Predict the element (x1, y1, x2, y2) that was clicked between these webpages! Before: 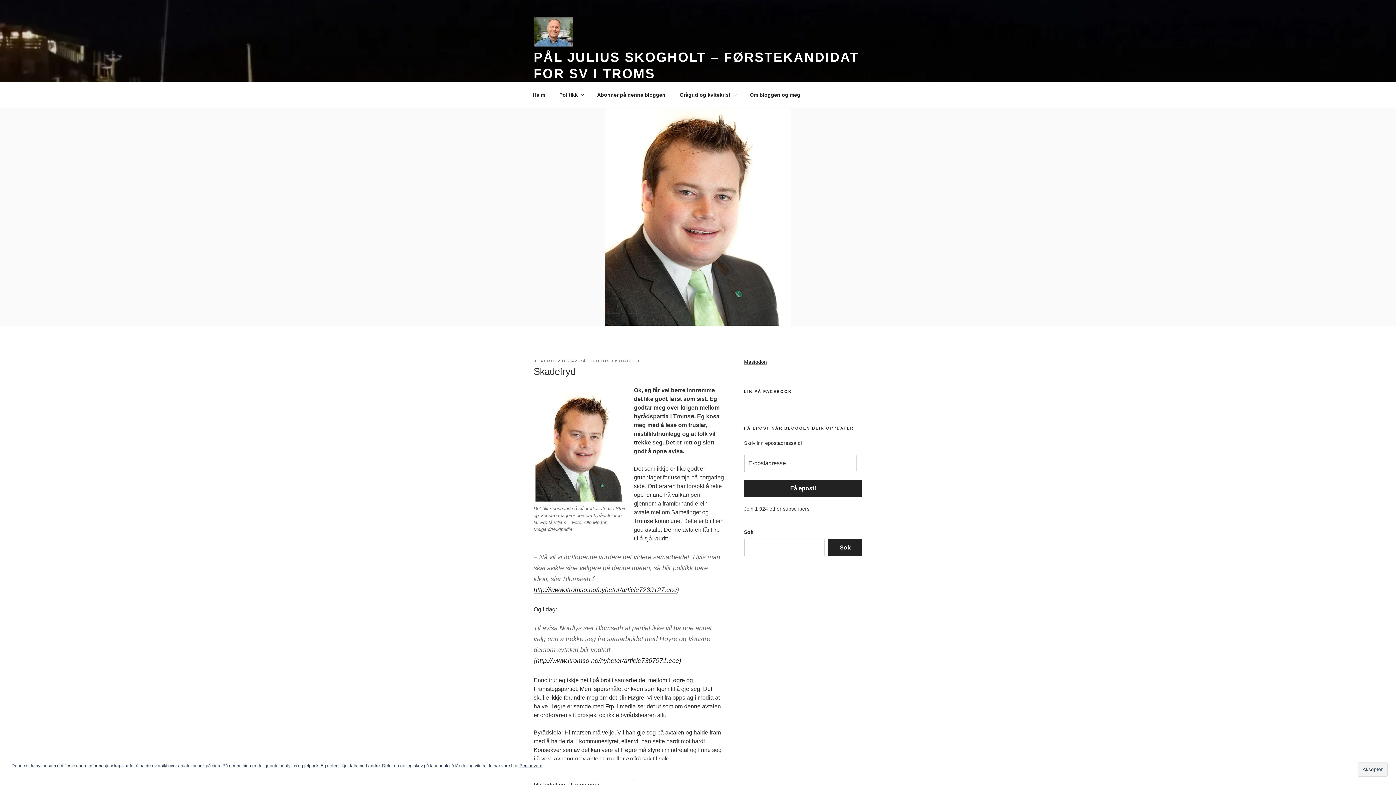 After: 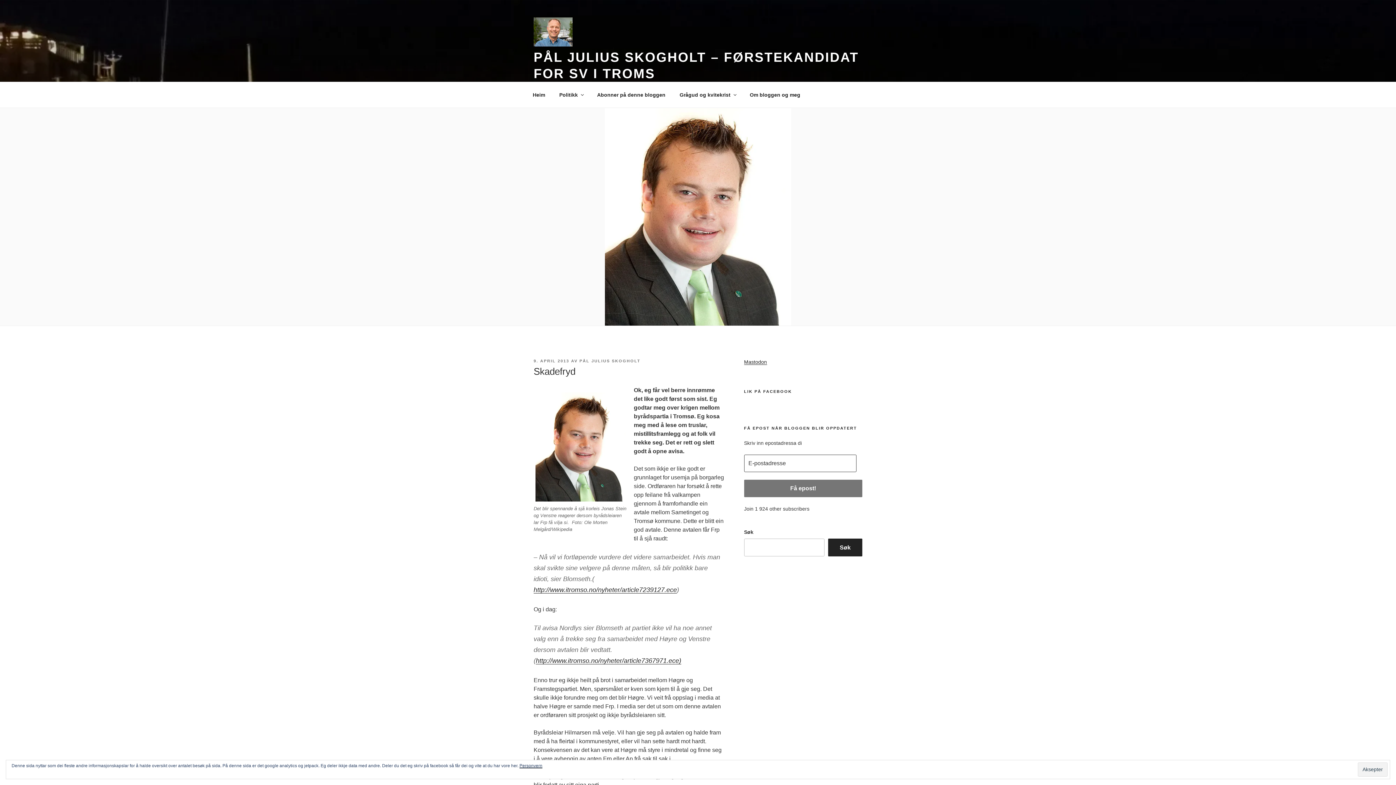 Action: label: Få epost! bbox: (744, 480, 862, 497)